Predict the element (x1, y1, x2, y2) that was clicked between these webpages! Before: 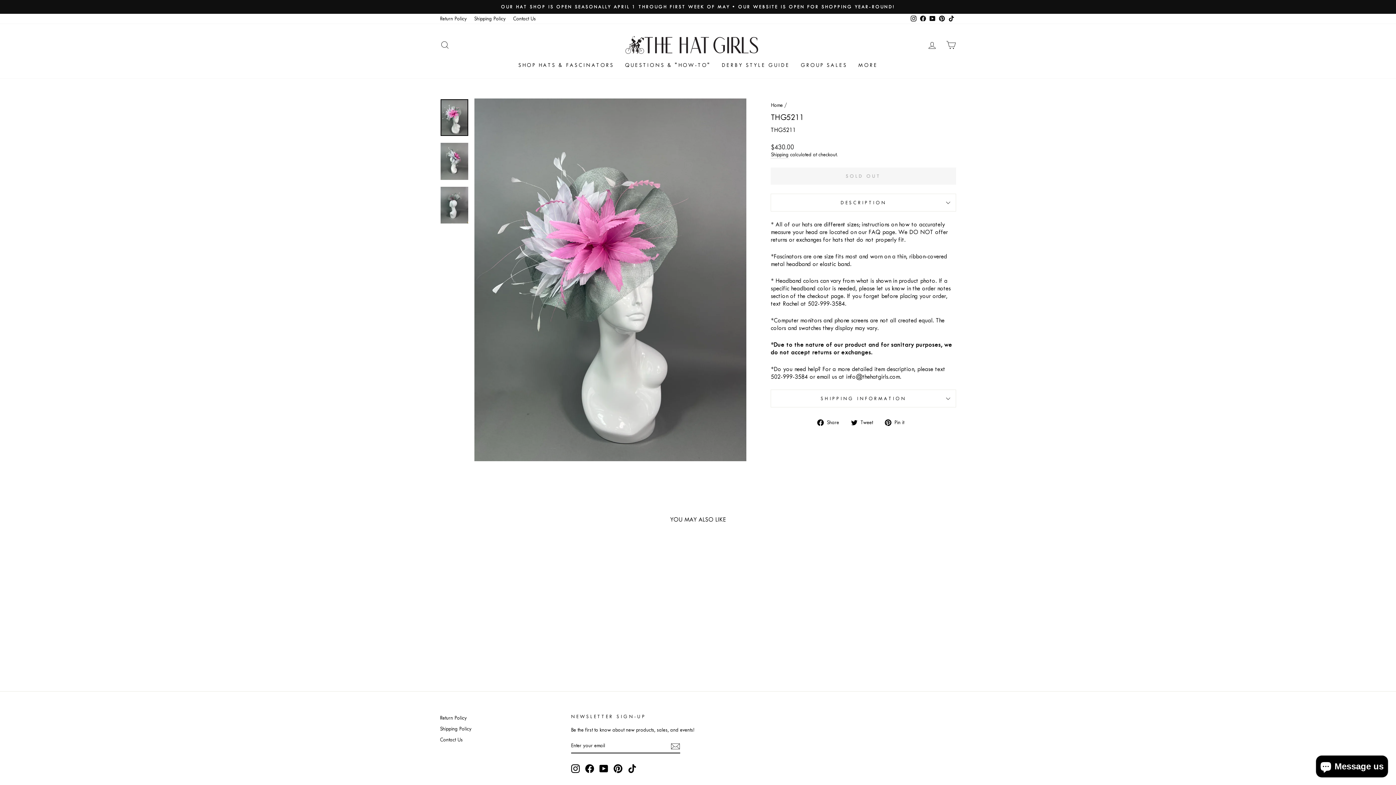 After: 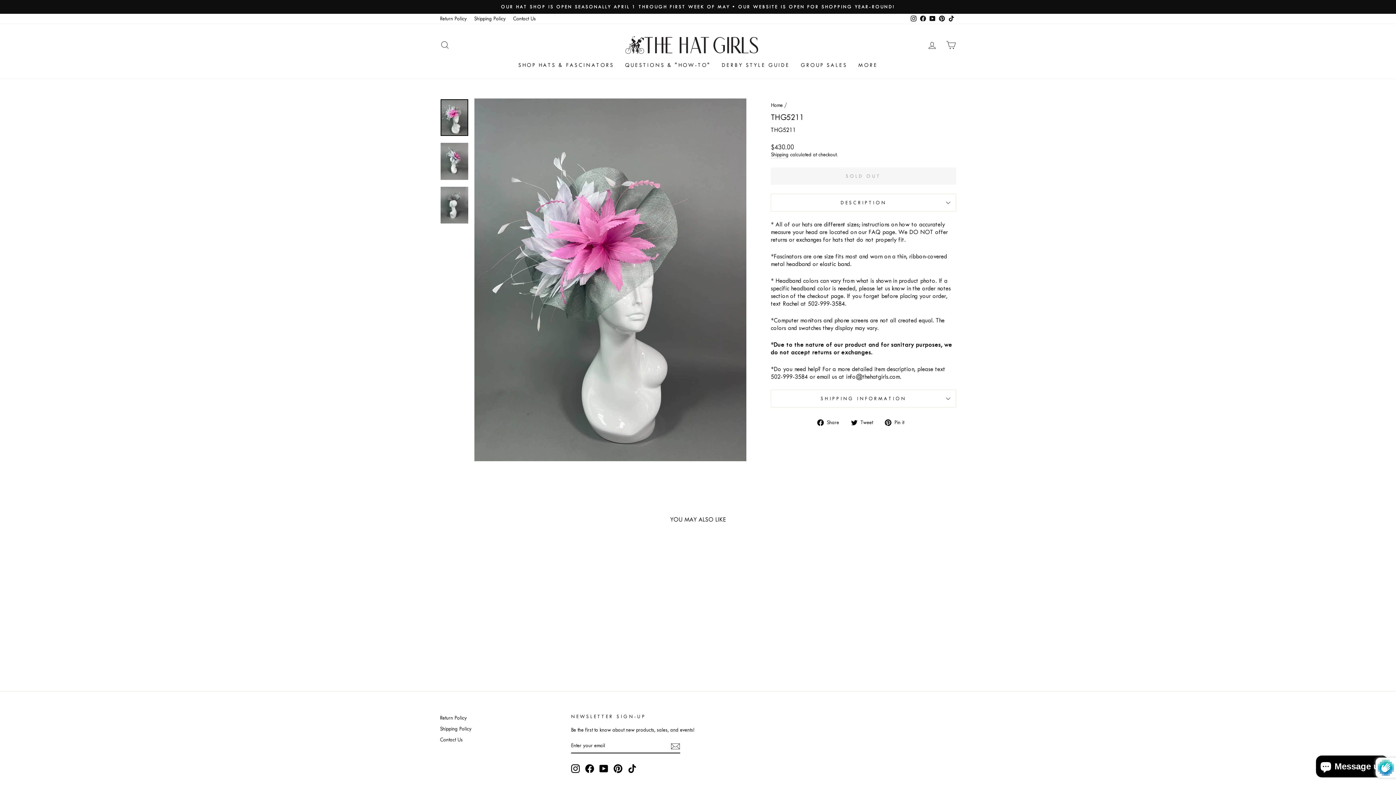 Action: label: Subscribe bbox: (670, 742, 680, 751)